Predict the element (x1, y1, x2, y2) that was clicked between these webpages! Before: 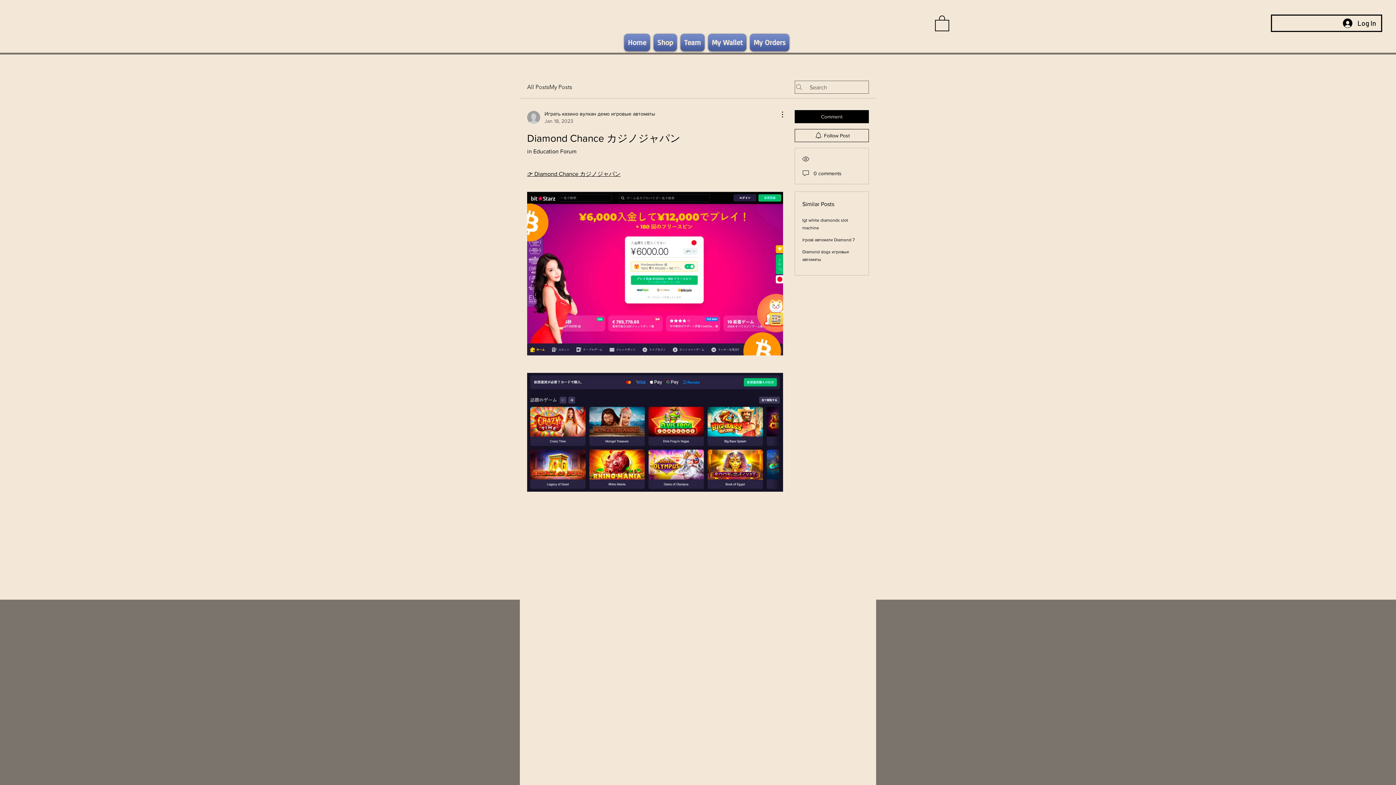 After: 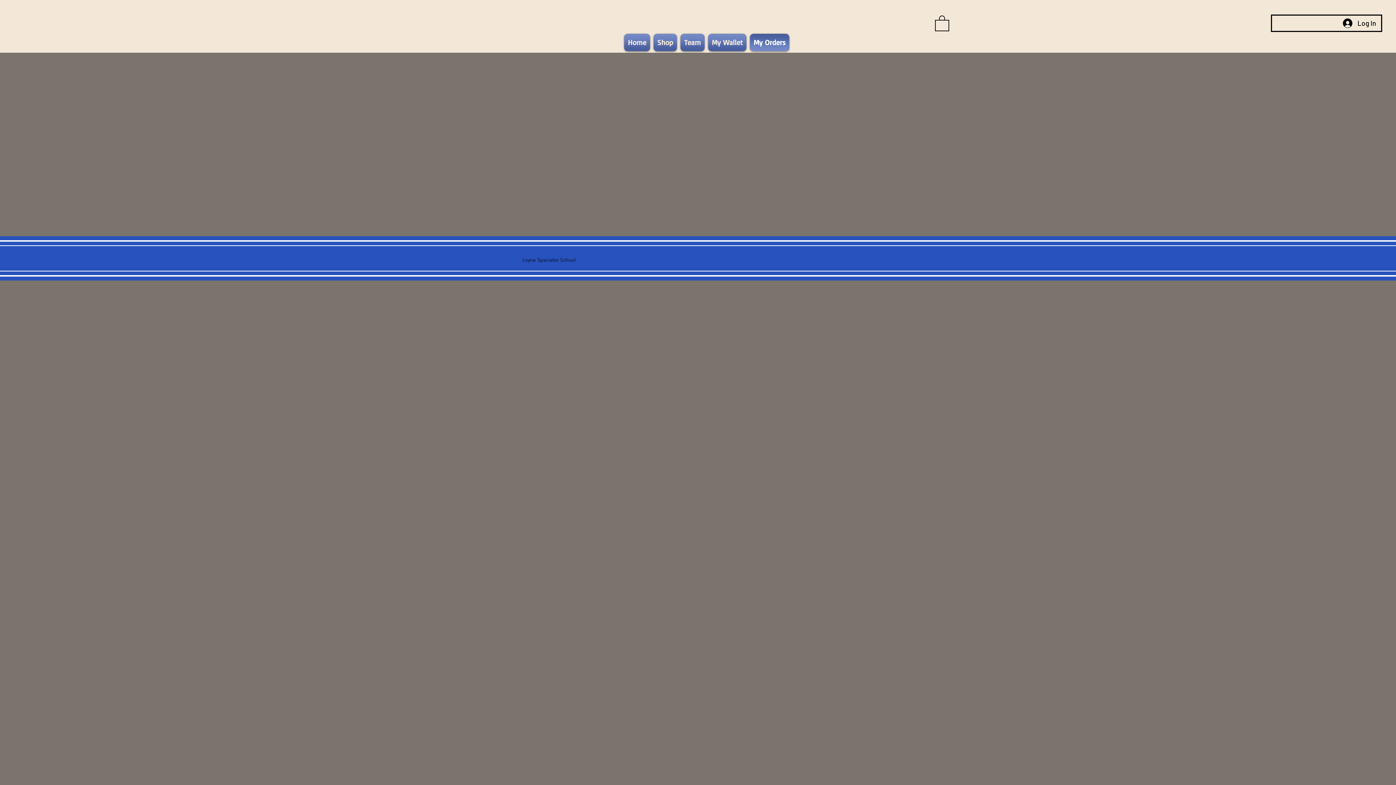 Action: bbox: (748, 33, 791, 51) label: My Orders